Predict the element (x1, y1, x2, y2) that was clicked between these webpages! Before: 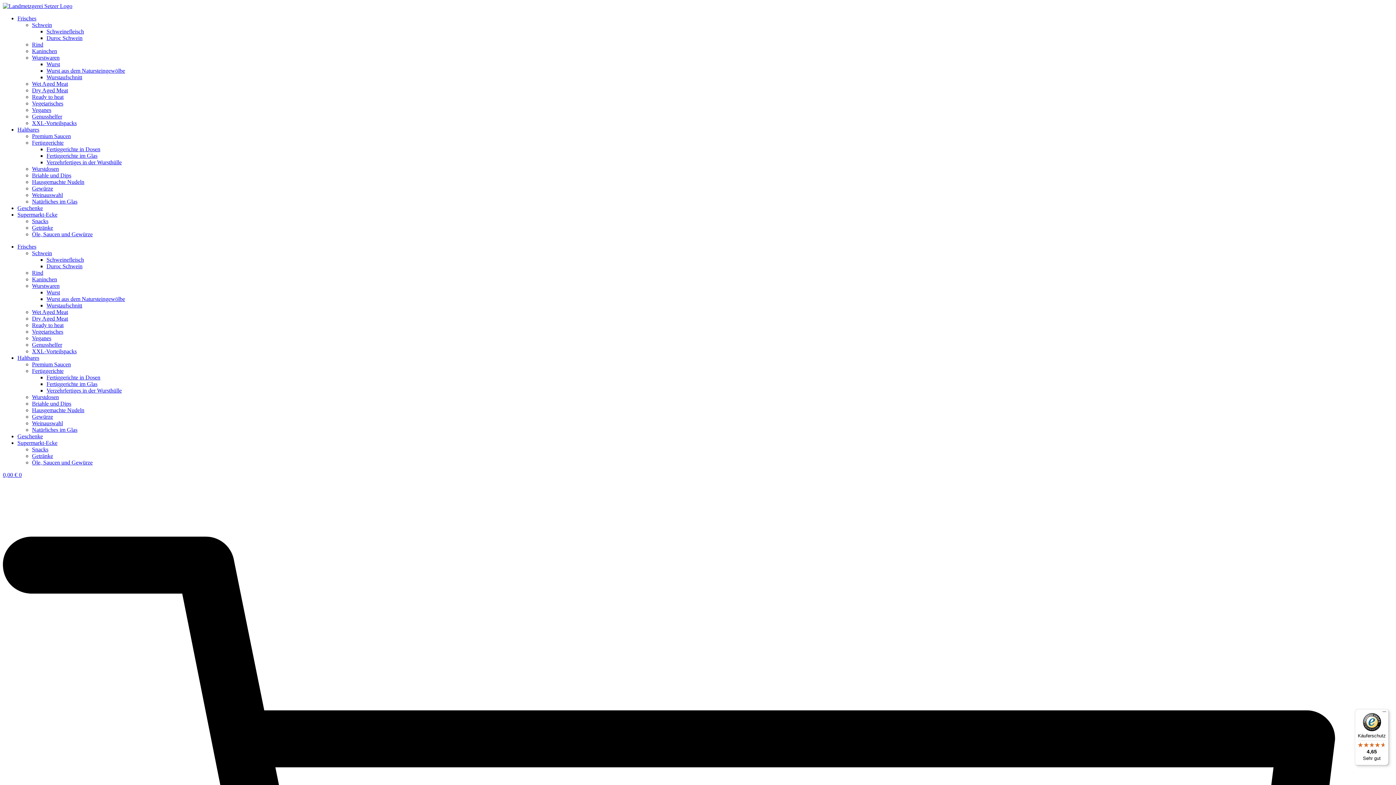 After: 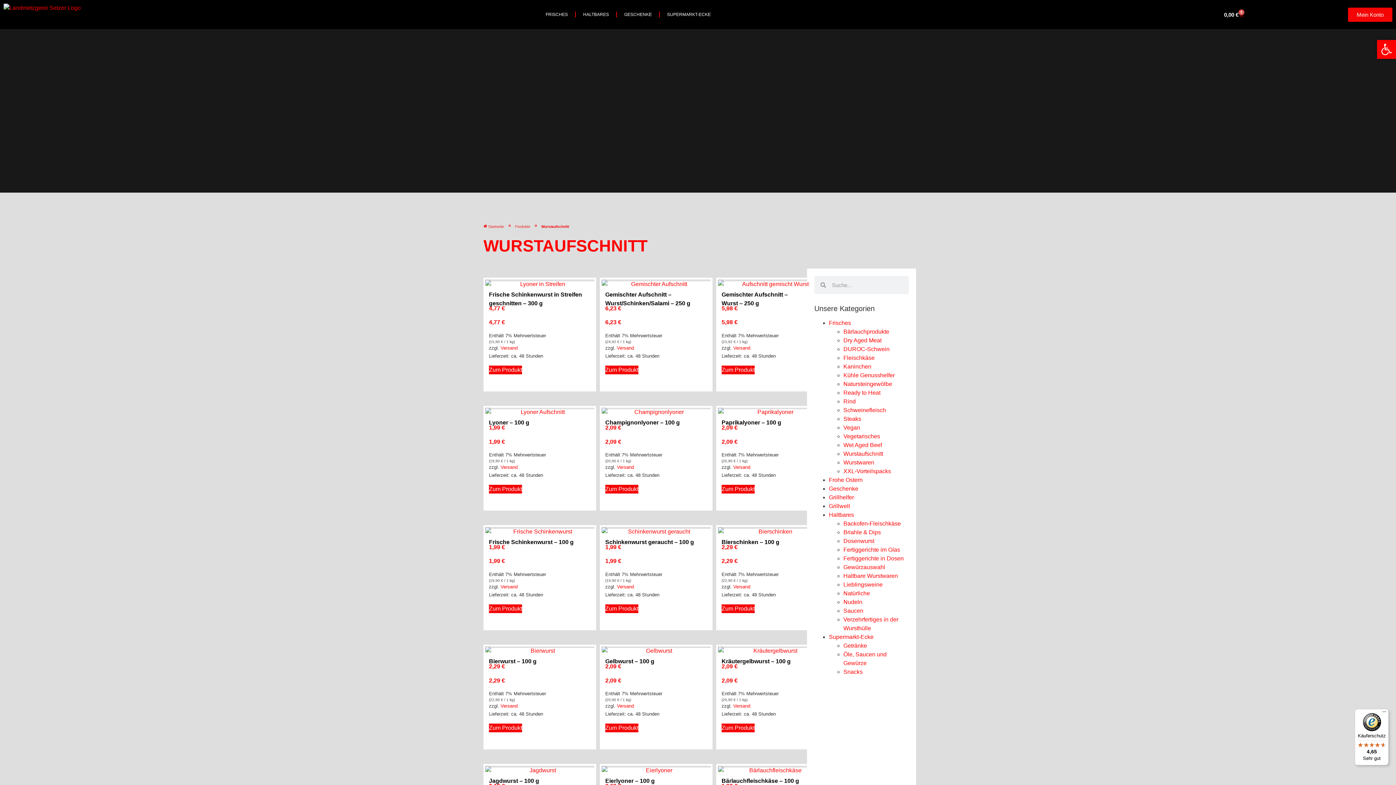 Action: label: Wurstaufschnitt bbox: (46, 302, 82, 308)